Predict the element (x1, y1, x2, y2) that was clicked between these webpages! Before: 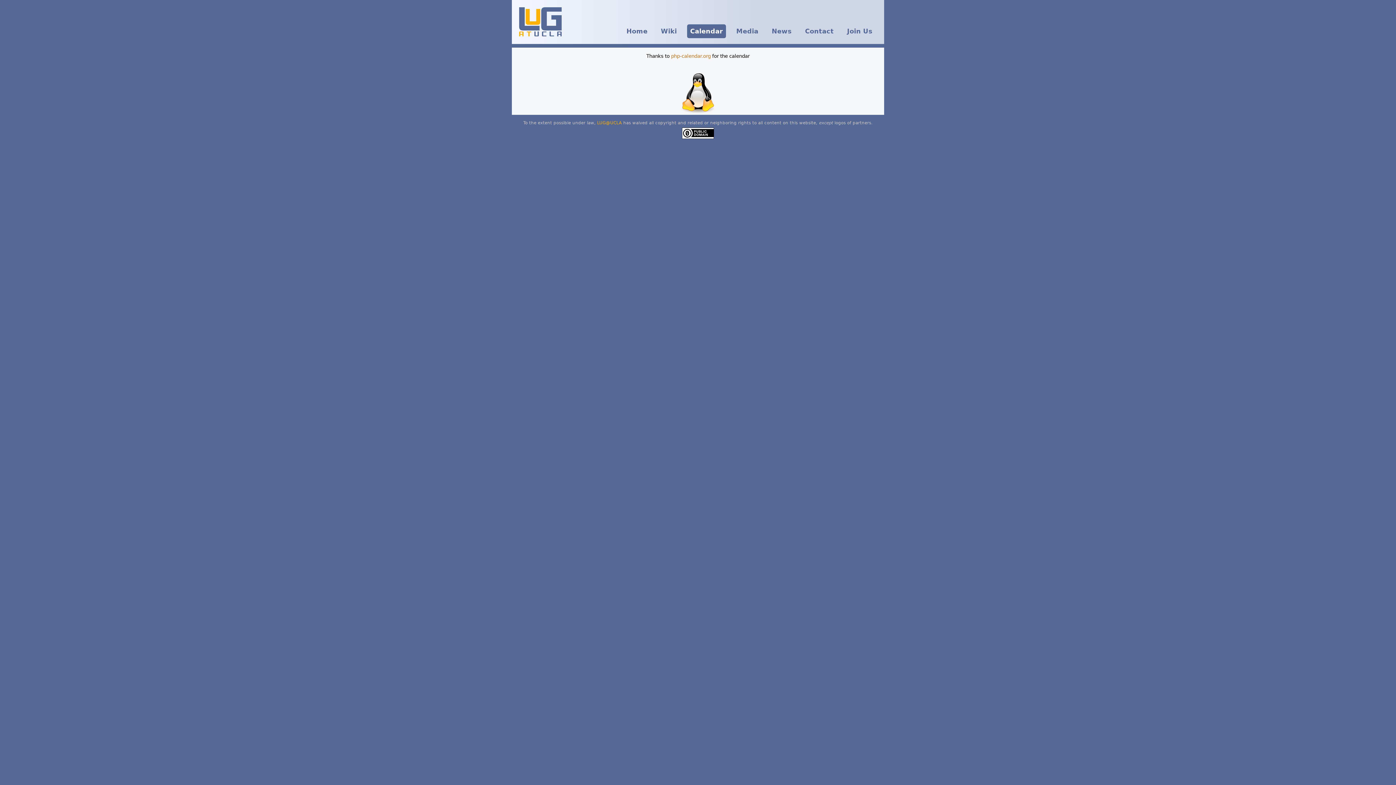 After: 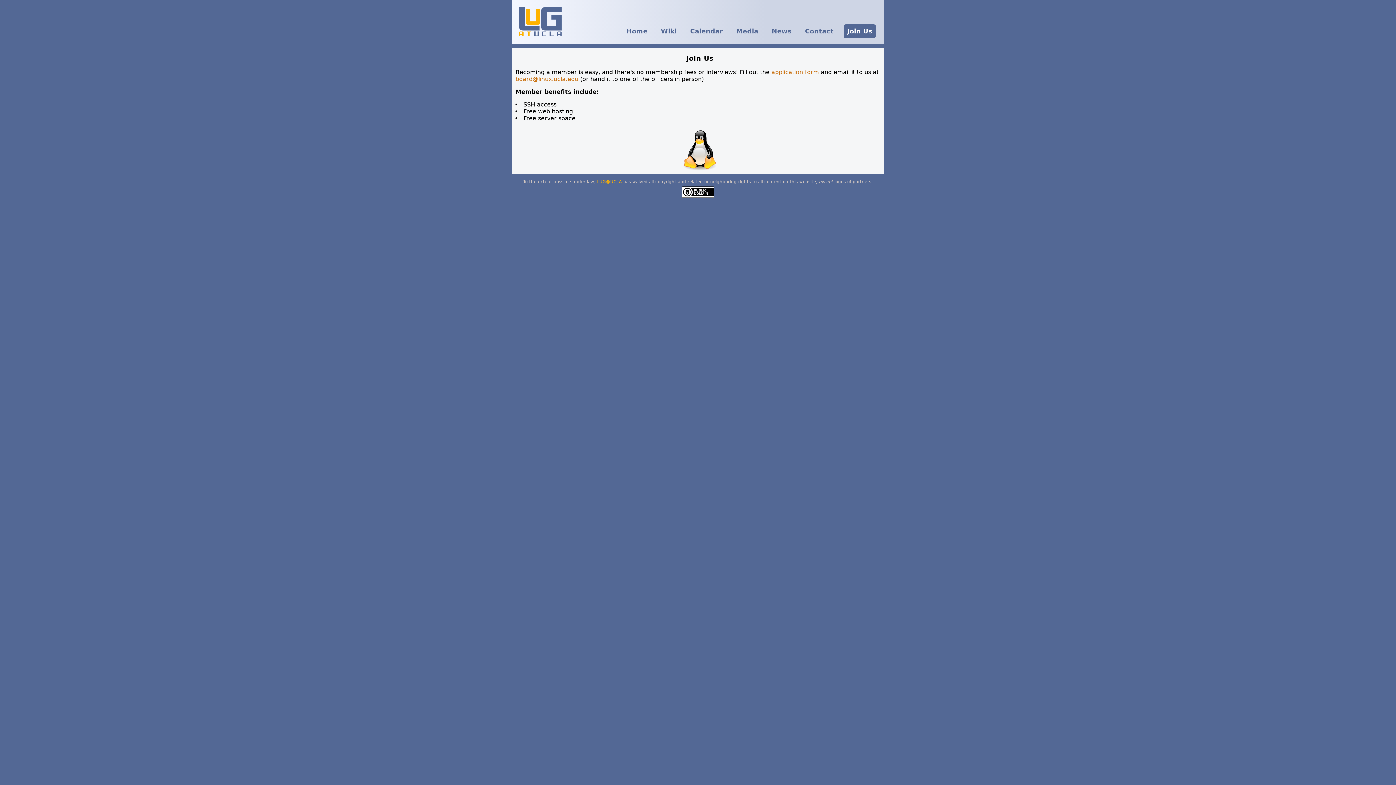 Action: bbox: (844, 24, 875, 38) label: Join Us